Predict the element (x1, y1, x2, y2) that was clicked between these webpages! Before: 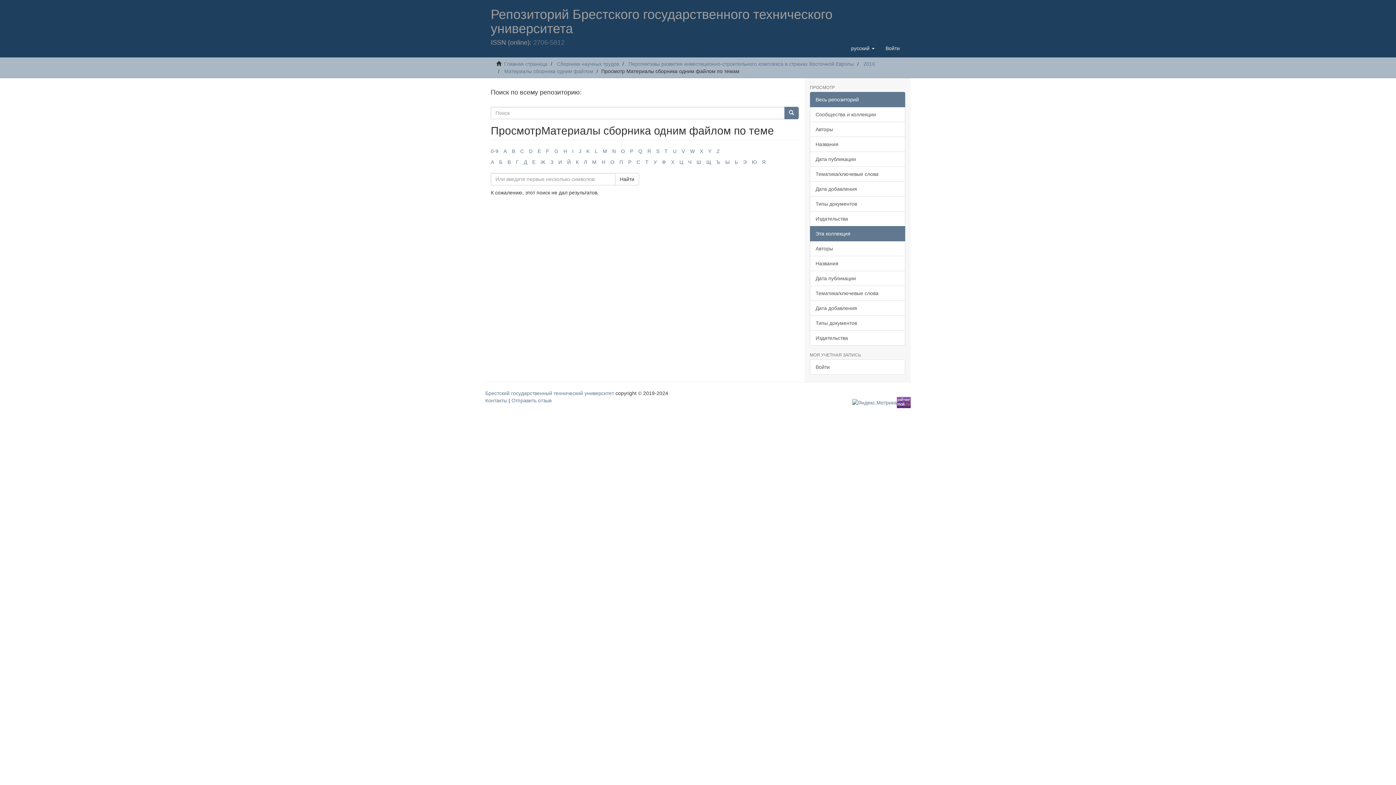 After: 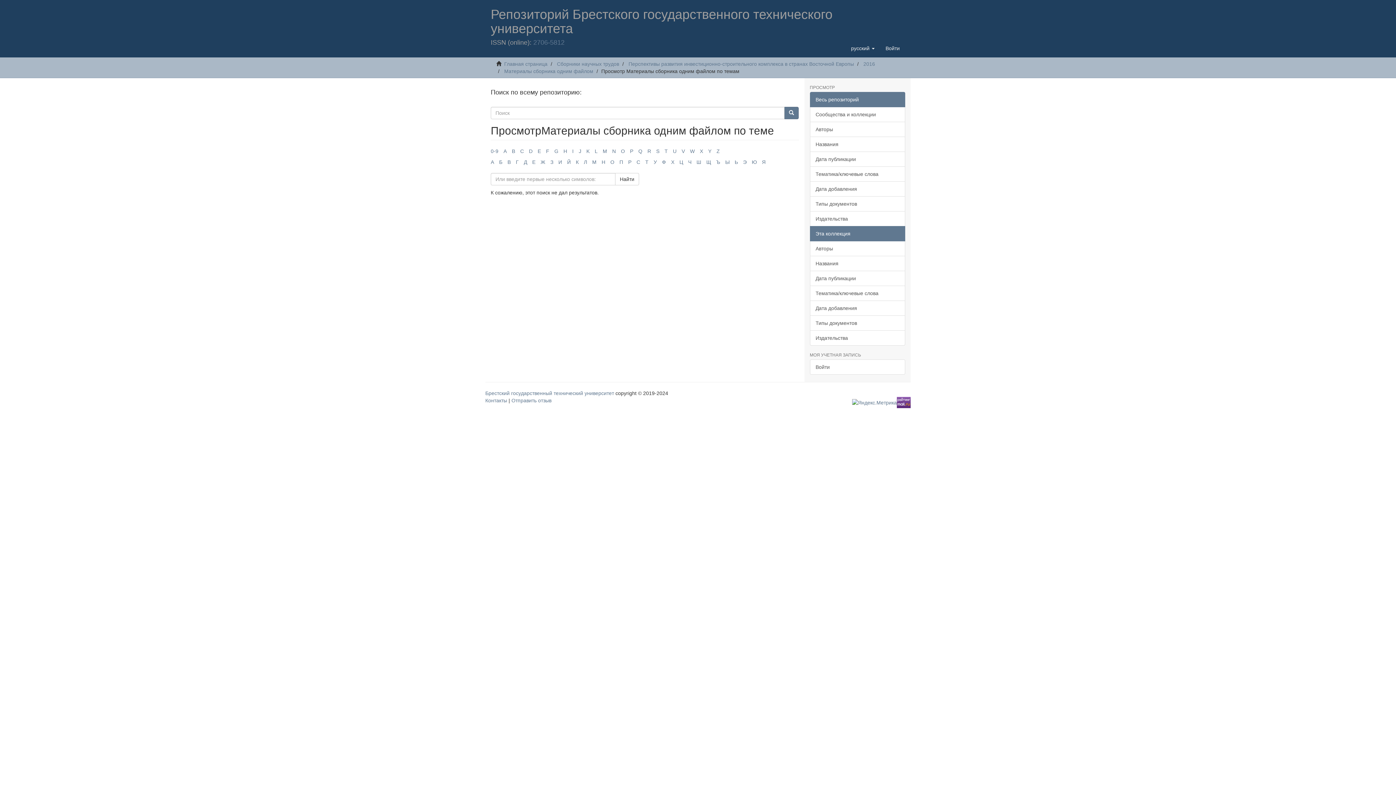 Action: bbox: (696, 159, 701, 165) label: Ш